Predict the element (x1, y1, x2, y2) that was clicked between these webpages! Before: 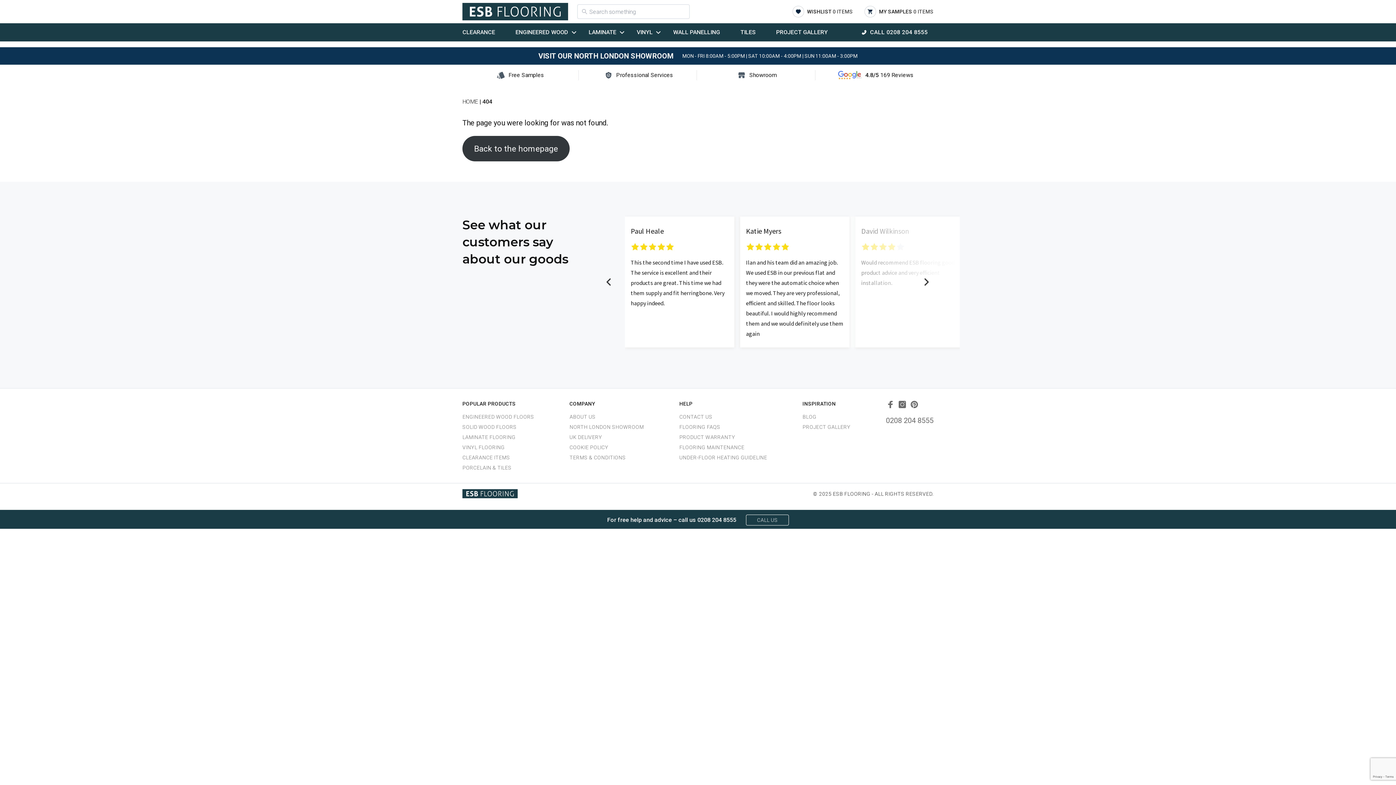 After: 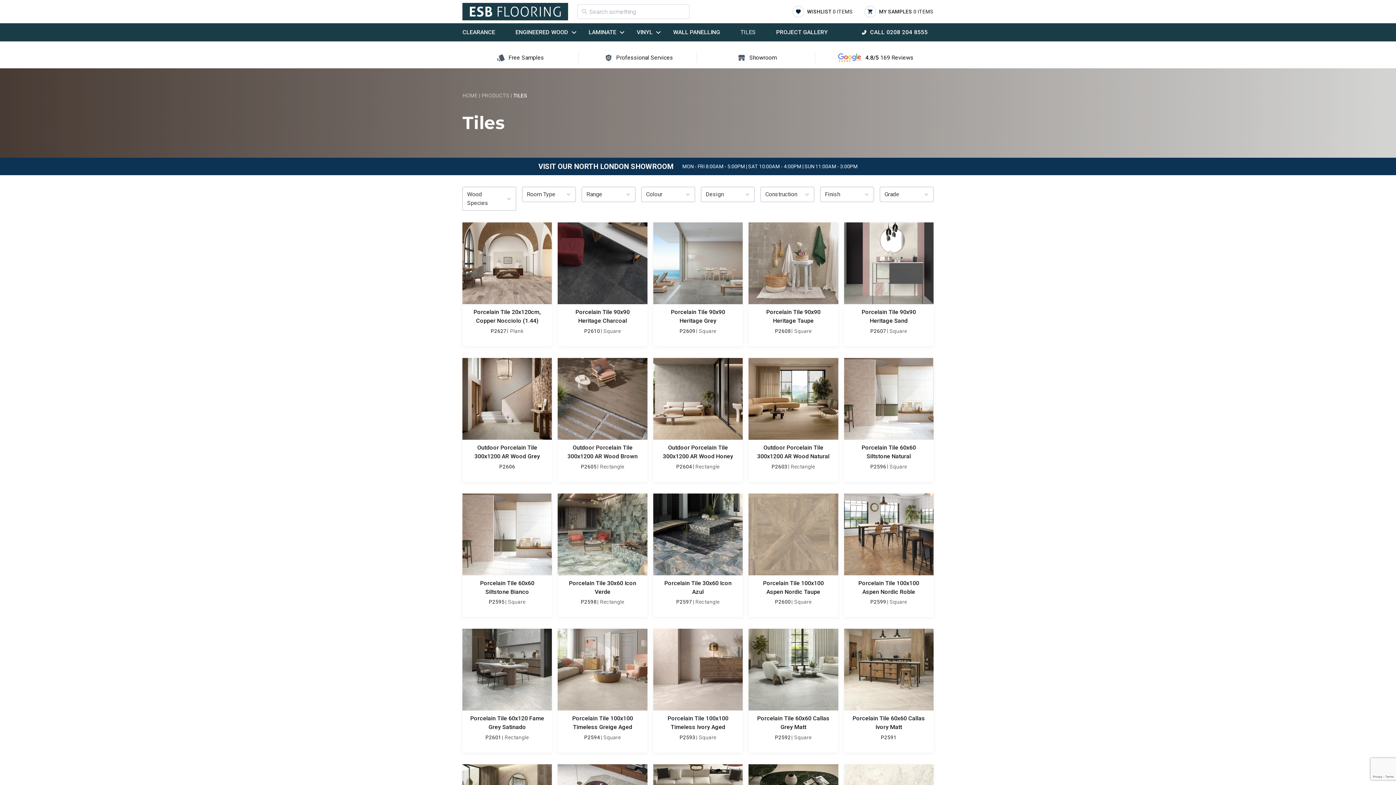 Action: label: PORCELAIN & TILES bbox: (462, 465, 511, 470)